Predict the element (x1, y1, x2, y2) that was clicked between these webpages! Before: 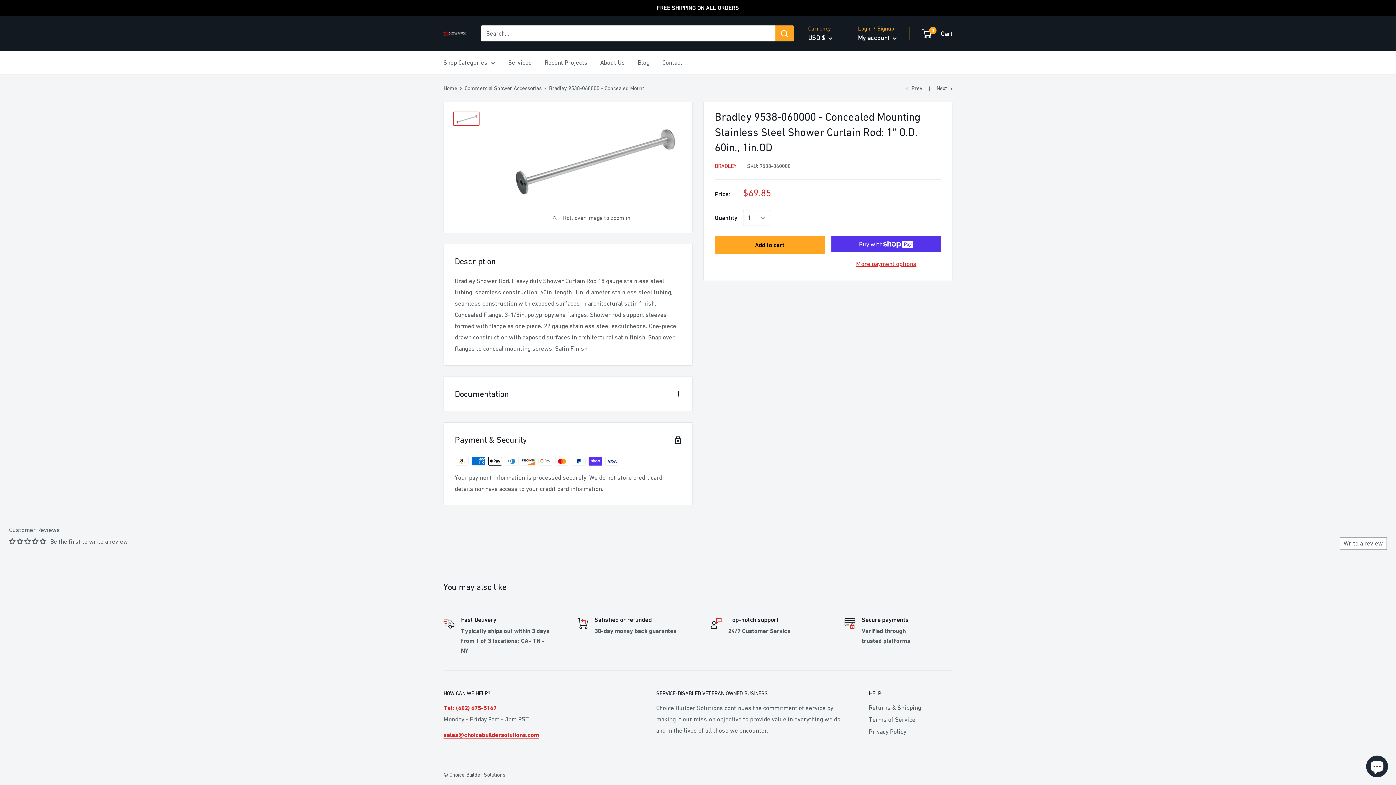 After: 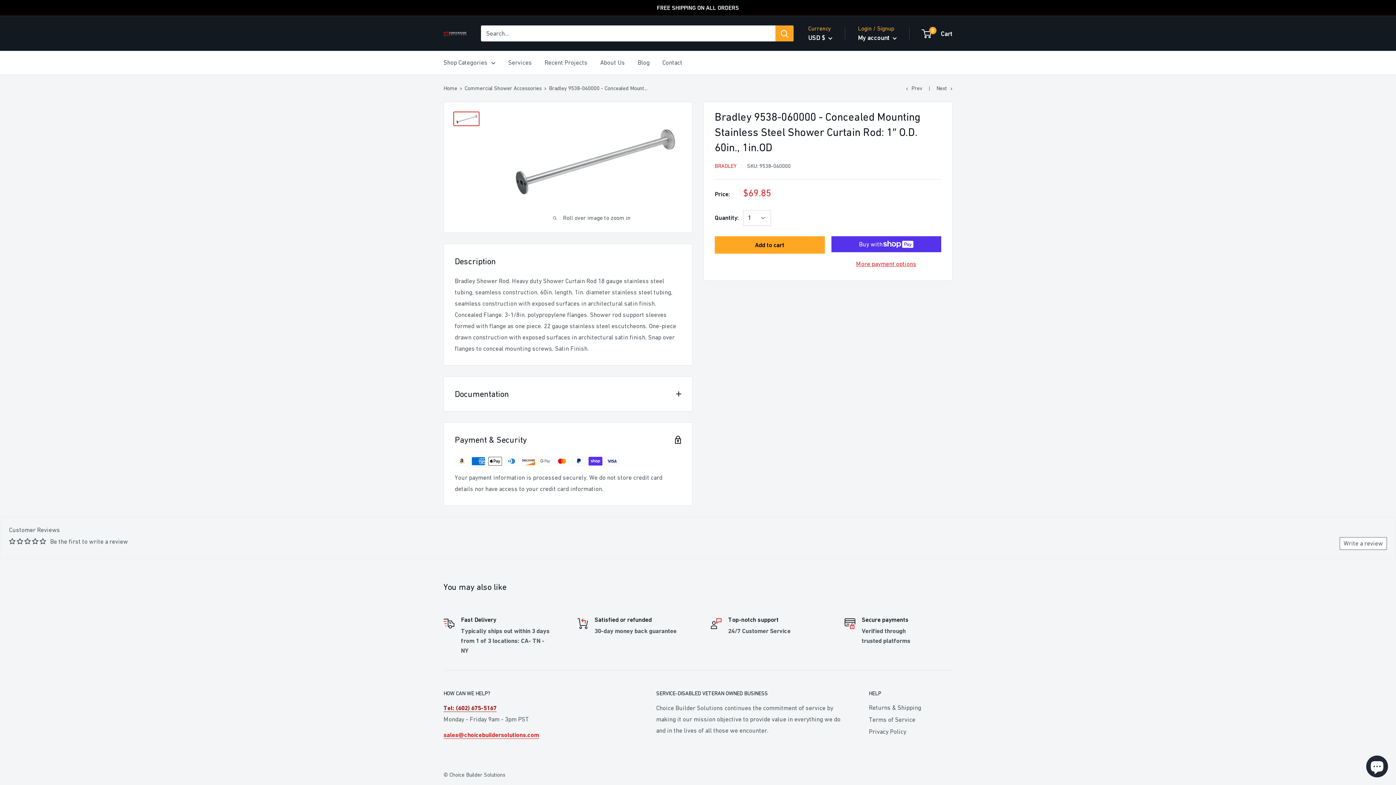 Action: bbox: (443, 704, 496, 712) label: Tel: (602) 675-5167